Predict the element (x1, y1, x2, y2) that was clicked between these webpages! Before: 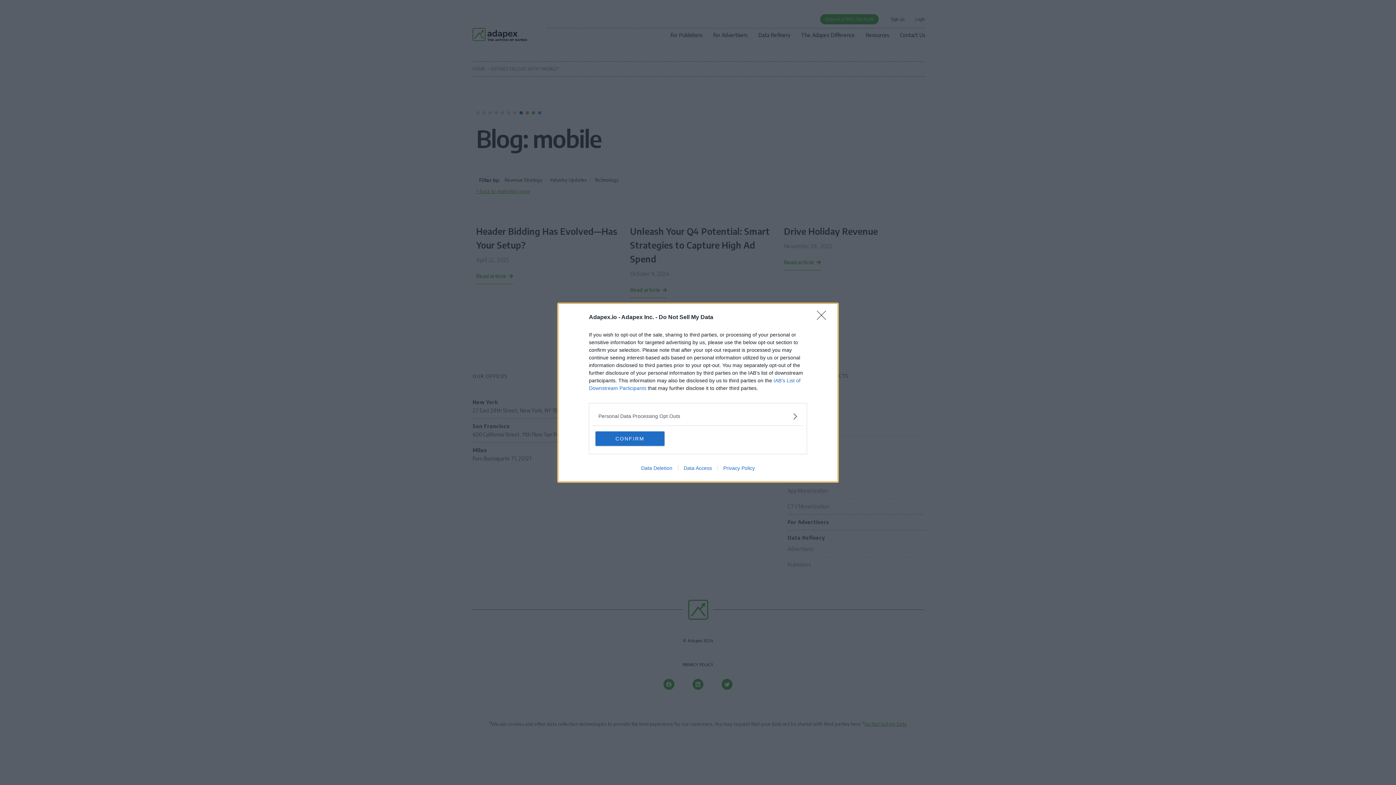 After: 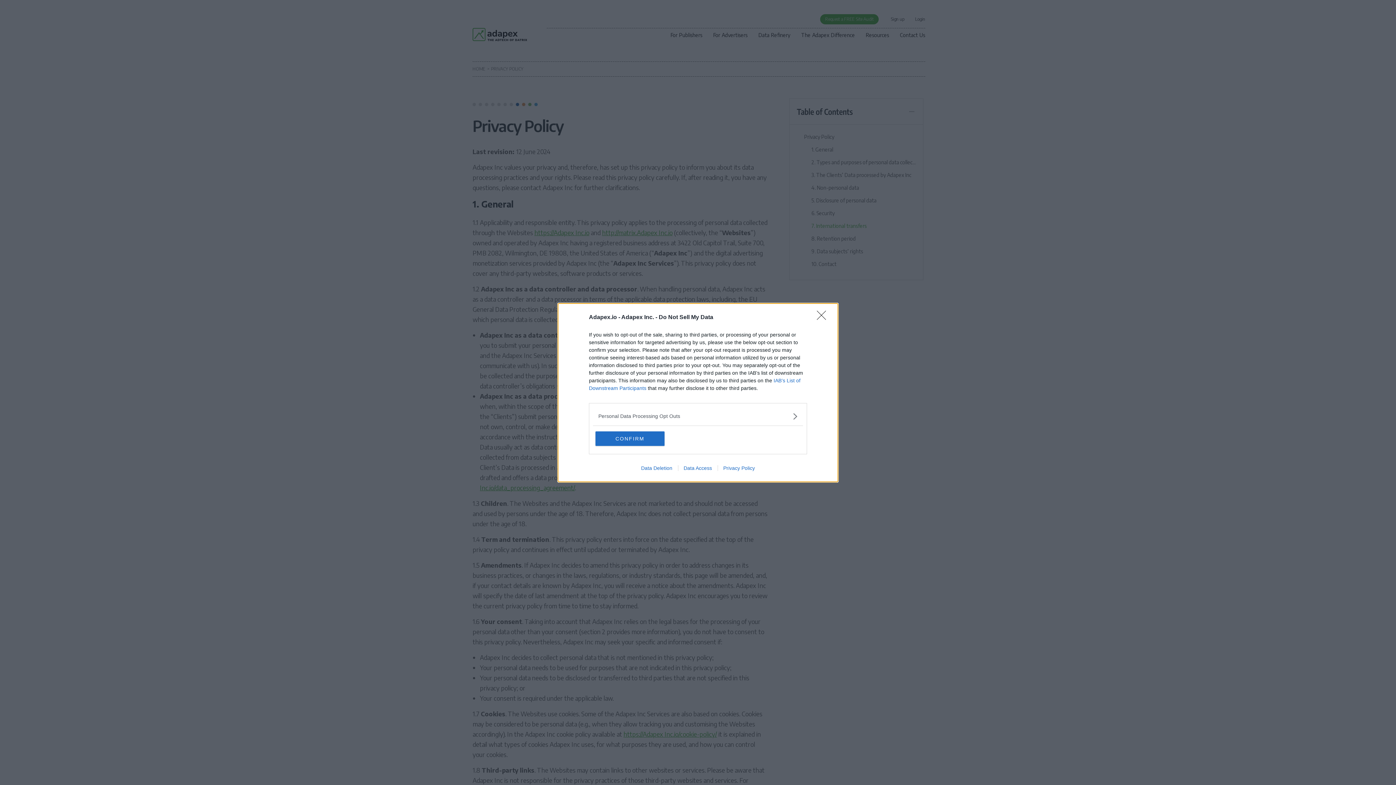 Action: label: Privacy Policy bbox: (717, 465, 760, 471)